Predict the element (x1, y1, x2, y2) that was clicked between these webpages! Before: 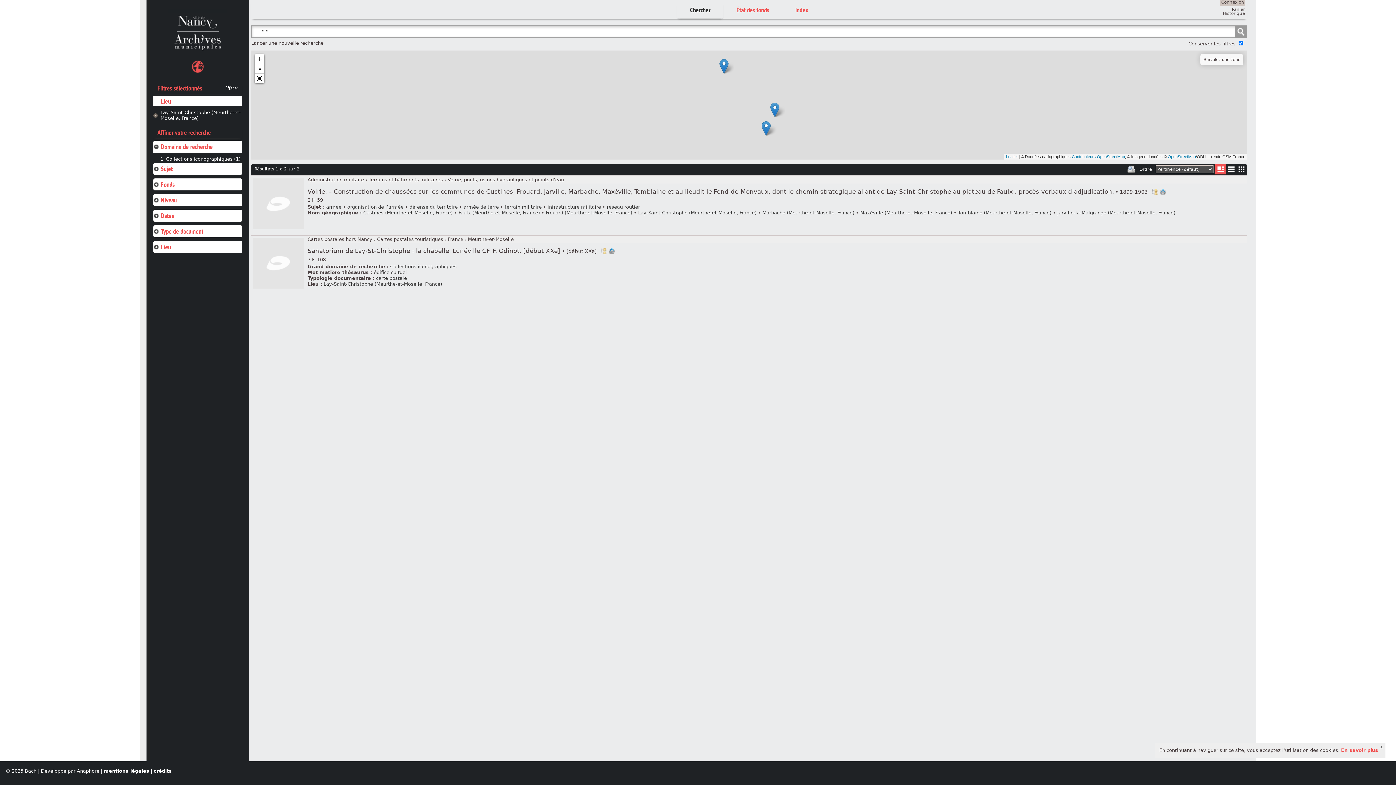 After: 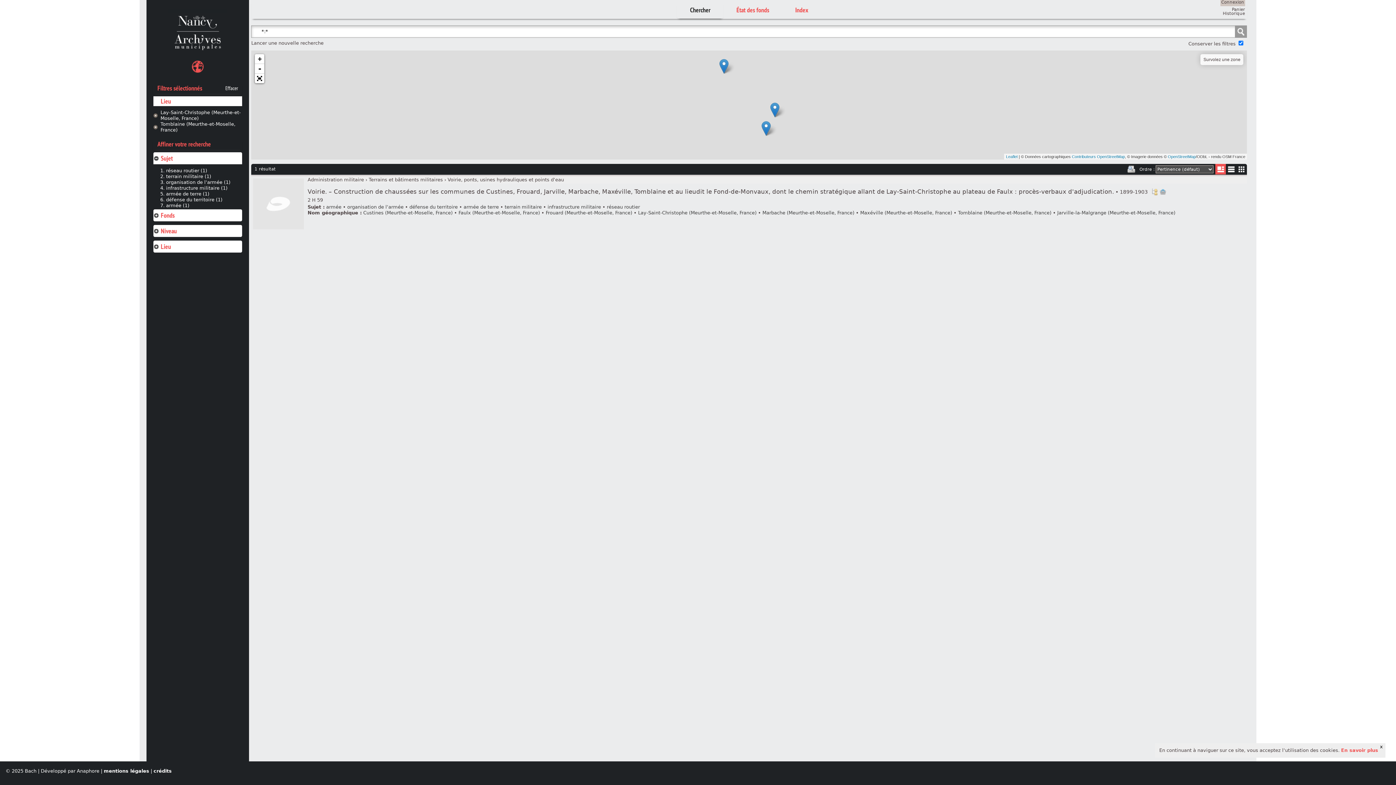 Action: bbox: (958, 210, 1051, 215) label: Tomblaine (Meurthe-et-Moselle, France)